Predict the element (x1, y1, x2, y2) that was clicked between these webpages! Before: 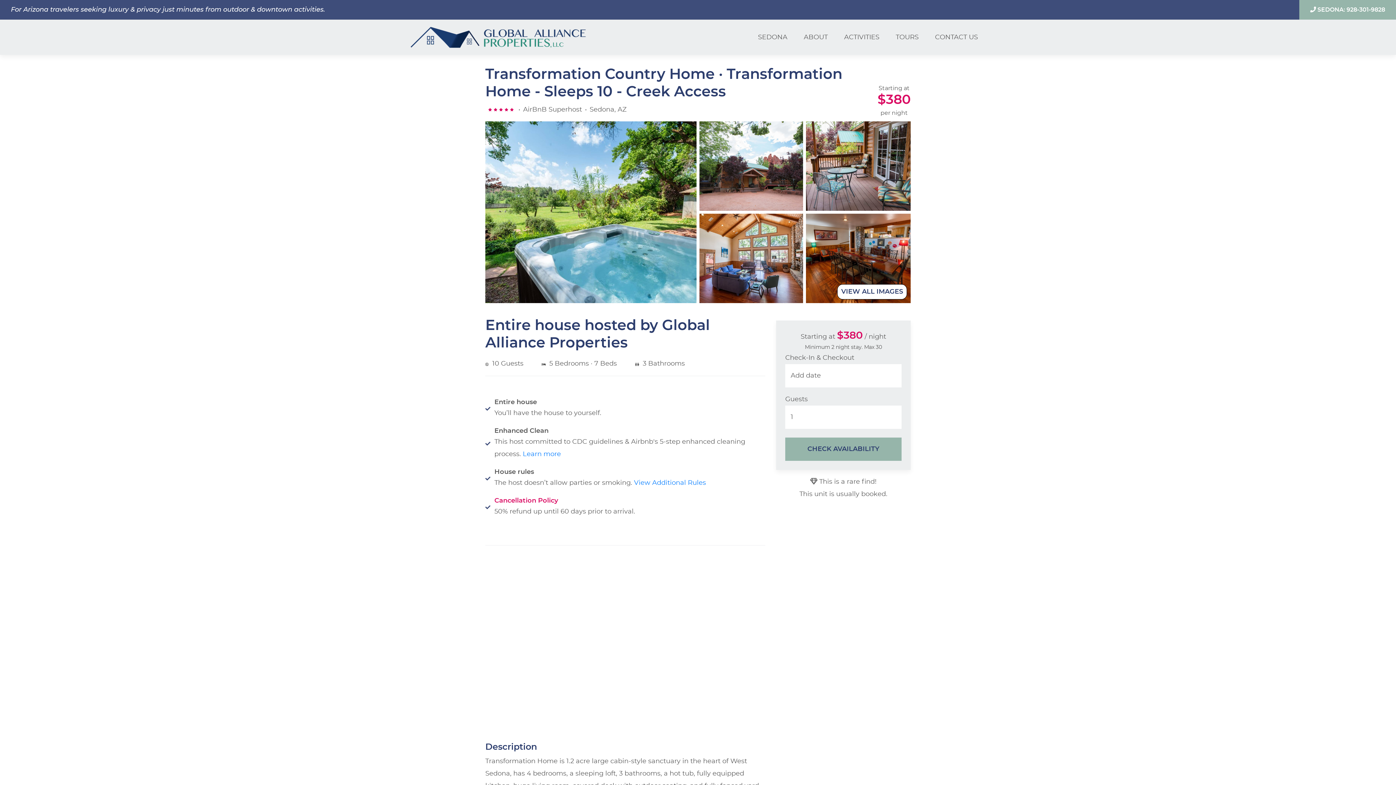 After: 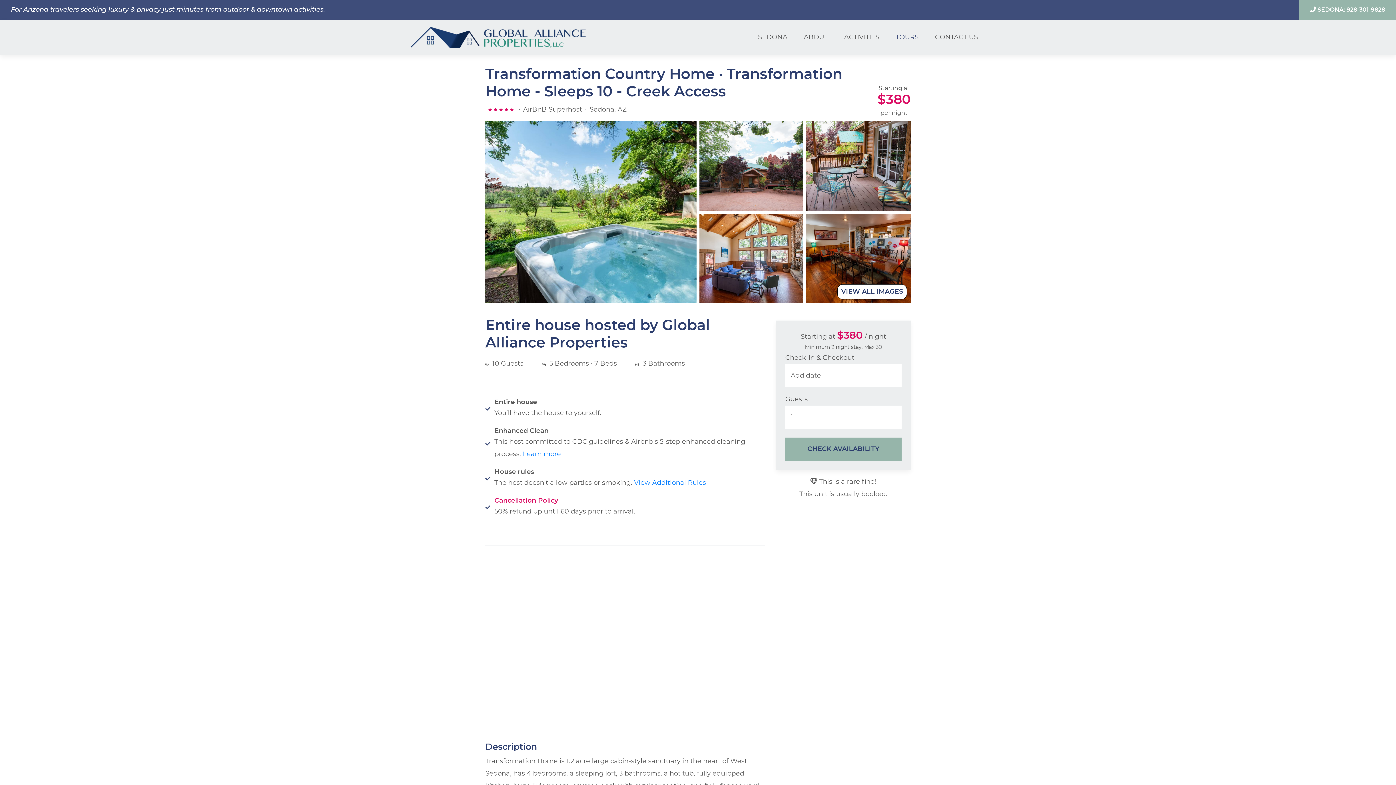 Action: label: TOURS bbox: (896, 34, 918, 40)